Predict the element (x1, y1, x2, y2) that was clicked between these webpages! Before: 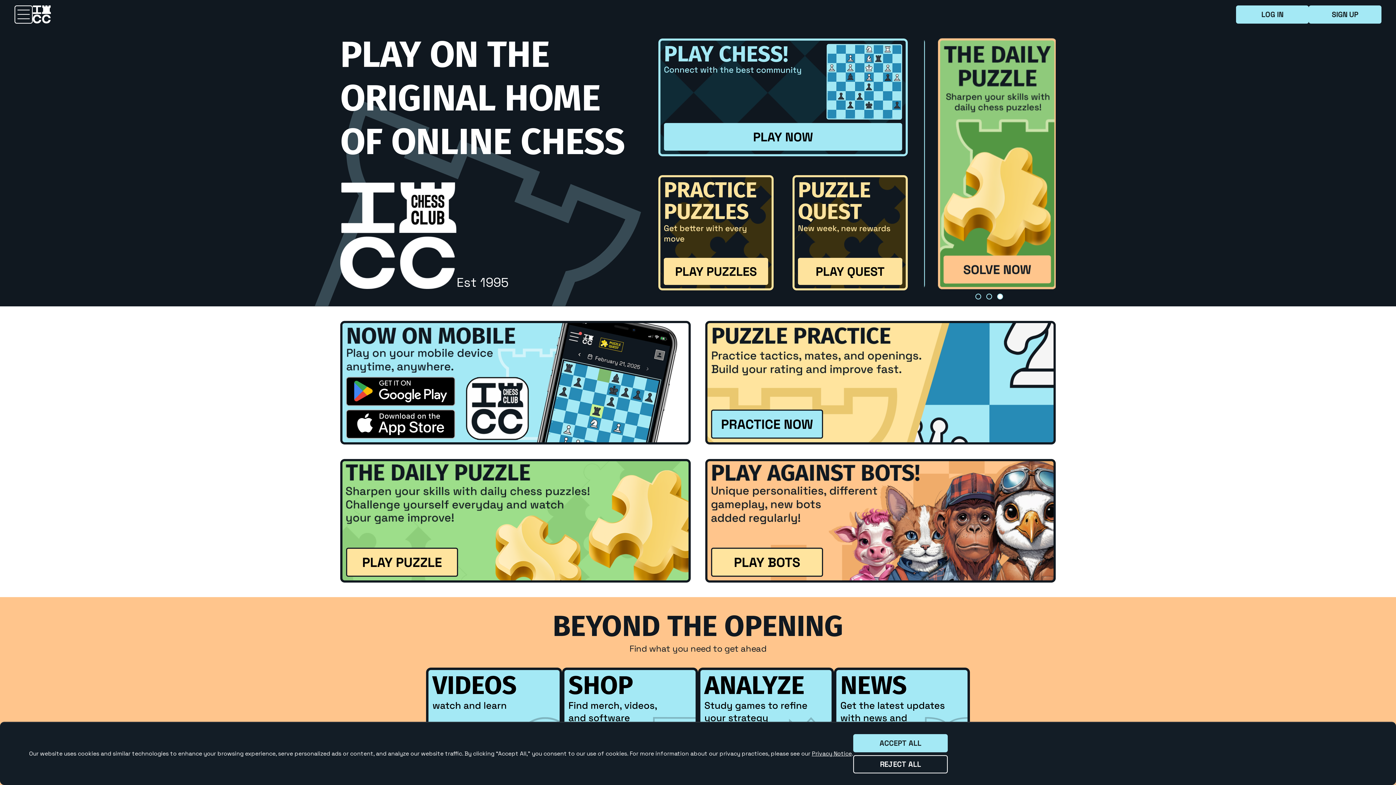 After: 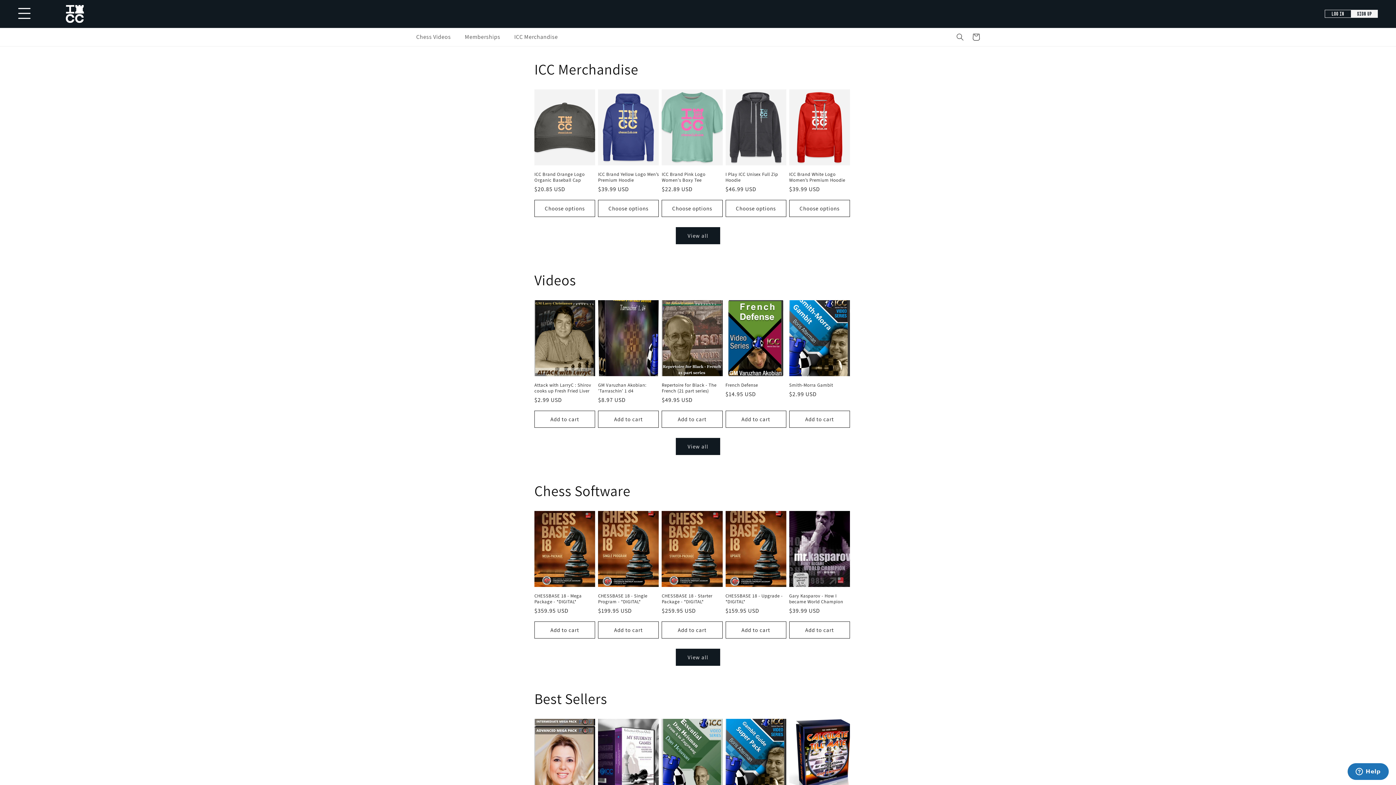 Action: bbox: (562, 419, 698, 555)